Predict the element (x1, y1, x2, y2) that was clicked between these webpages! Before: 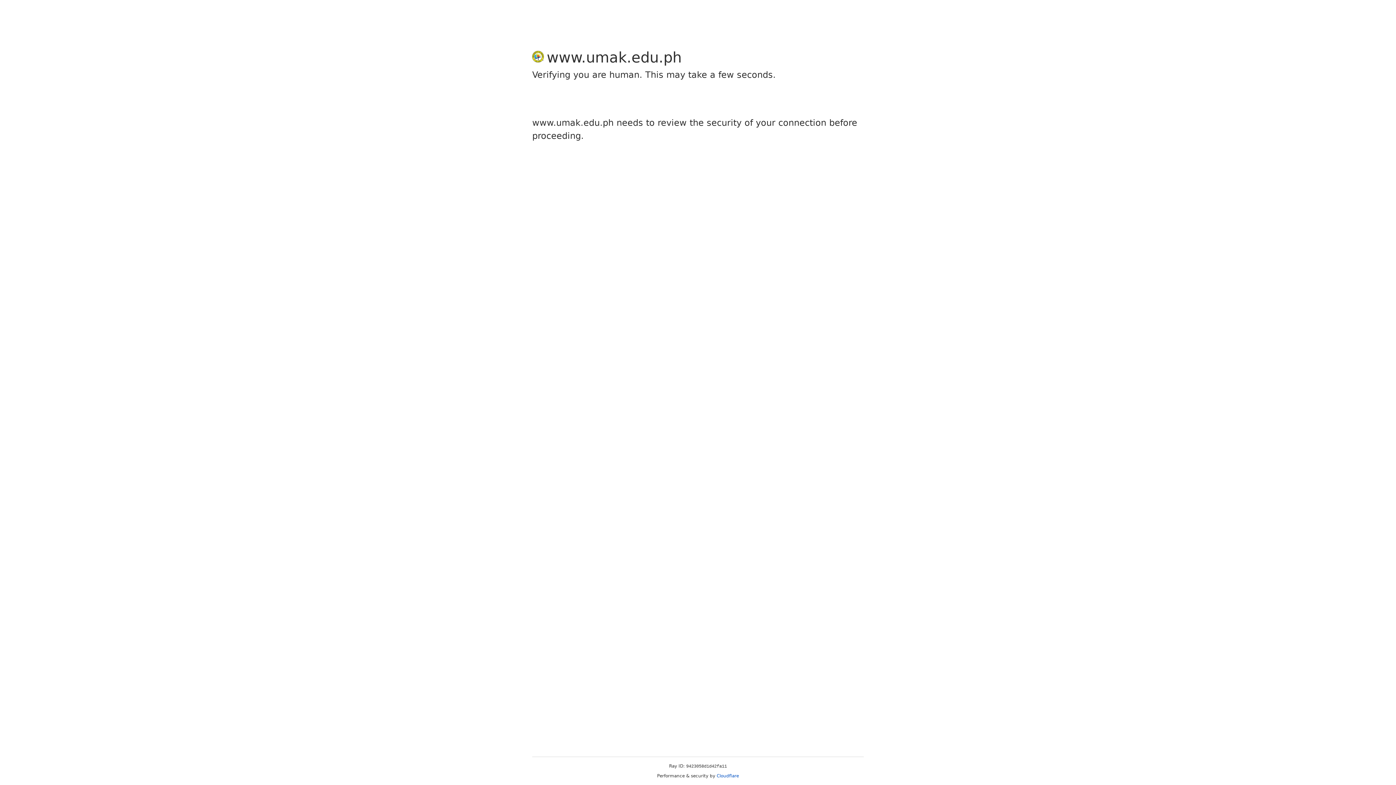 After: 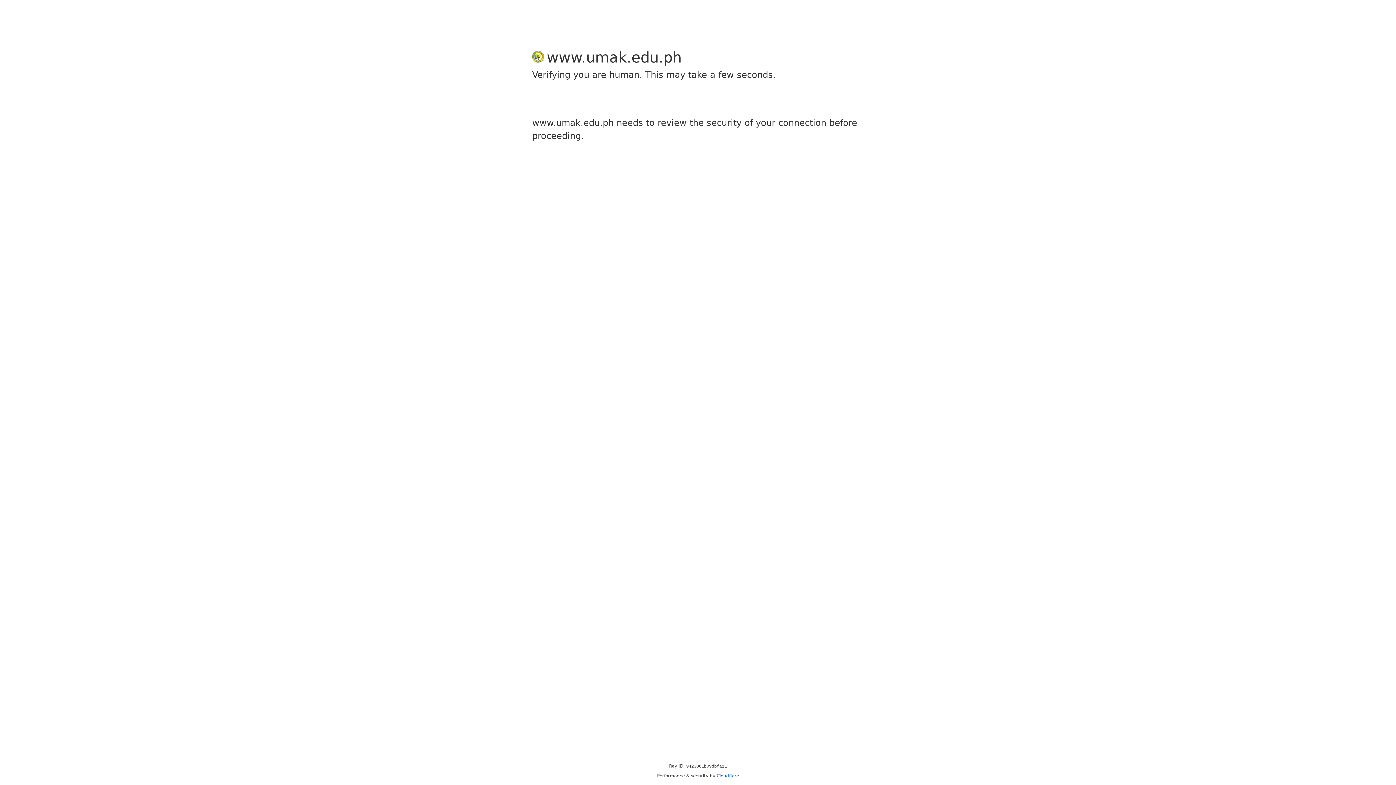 Action: label: Cloudflare bbox: (716, 773, 739, 778)